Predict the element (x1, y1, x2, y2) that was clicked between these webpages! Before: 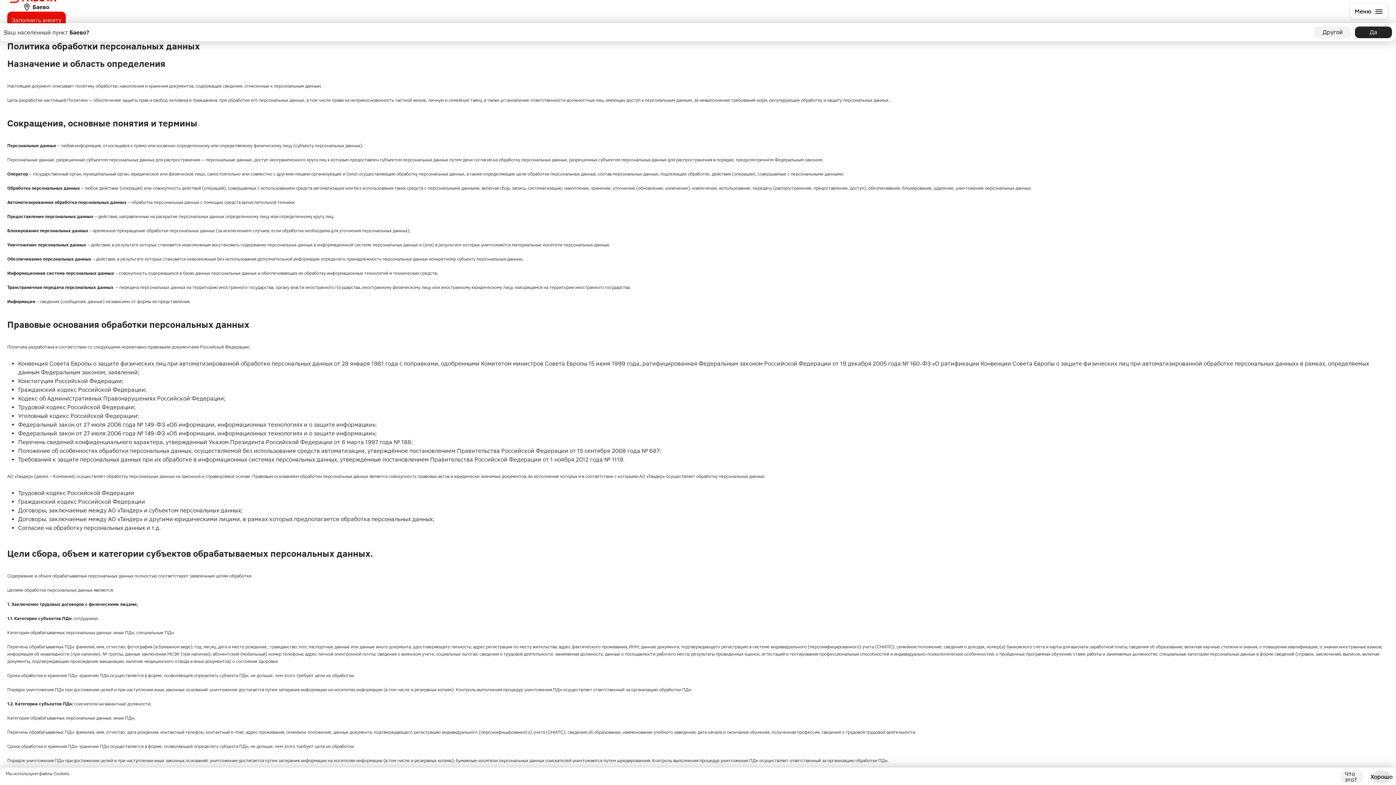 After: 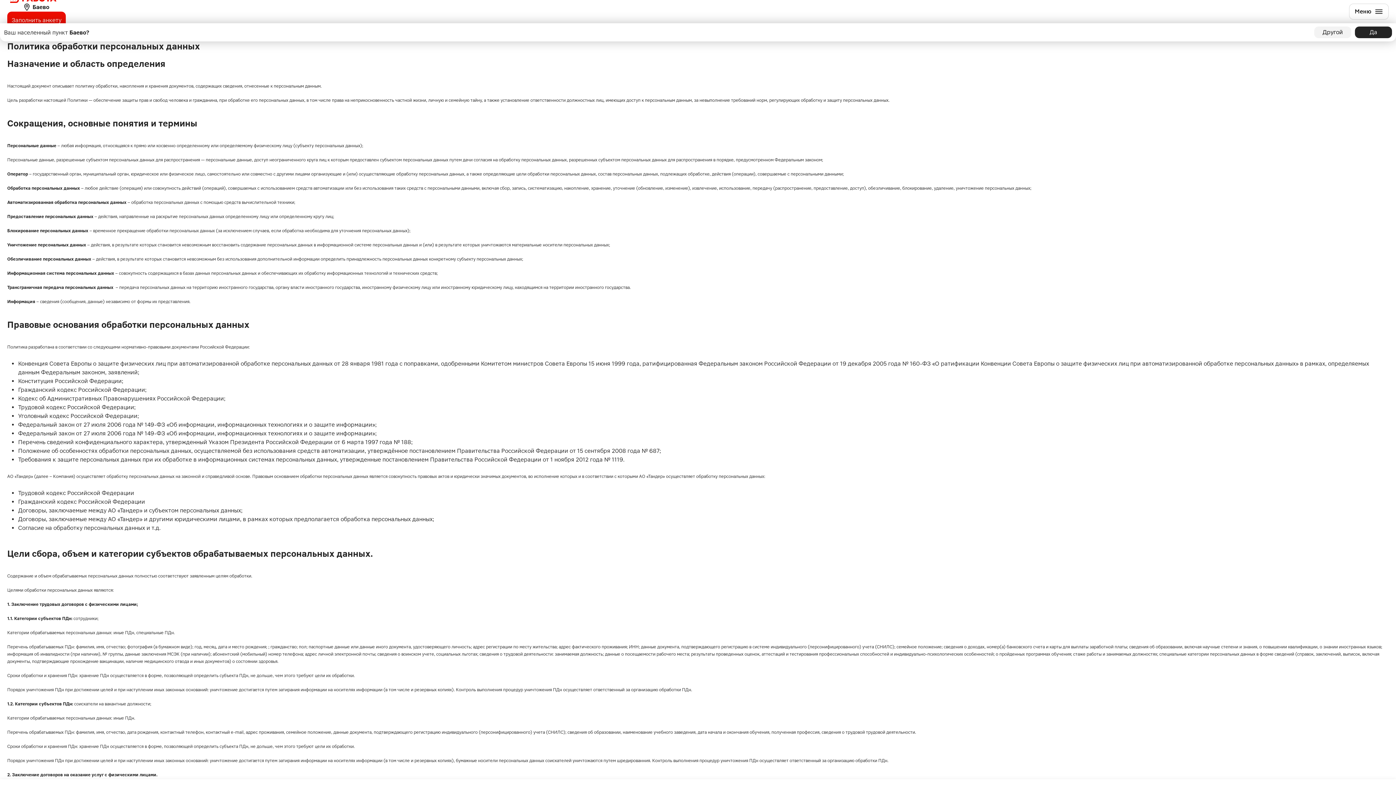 Action: bbox: (1373, 771, 1390, 783) label: Хорошо